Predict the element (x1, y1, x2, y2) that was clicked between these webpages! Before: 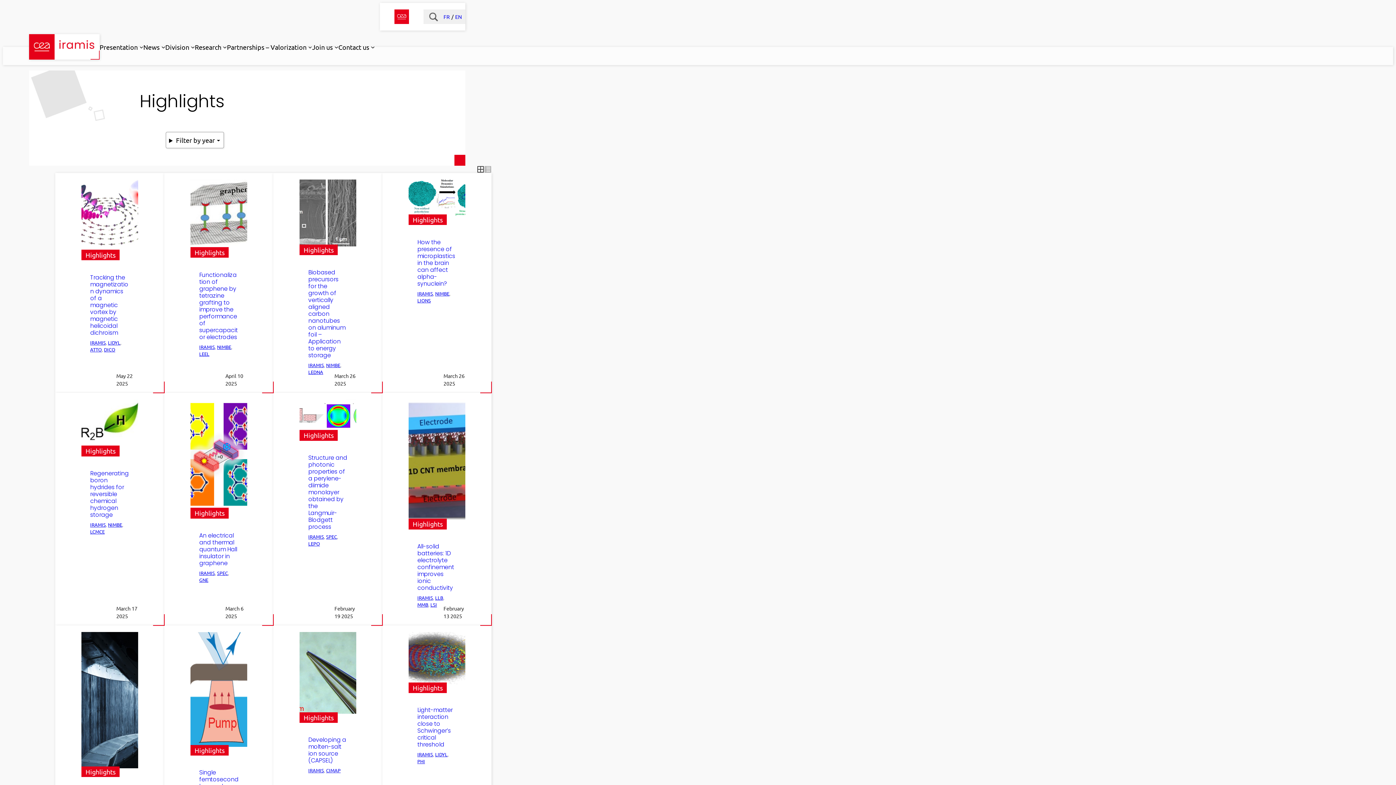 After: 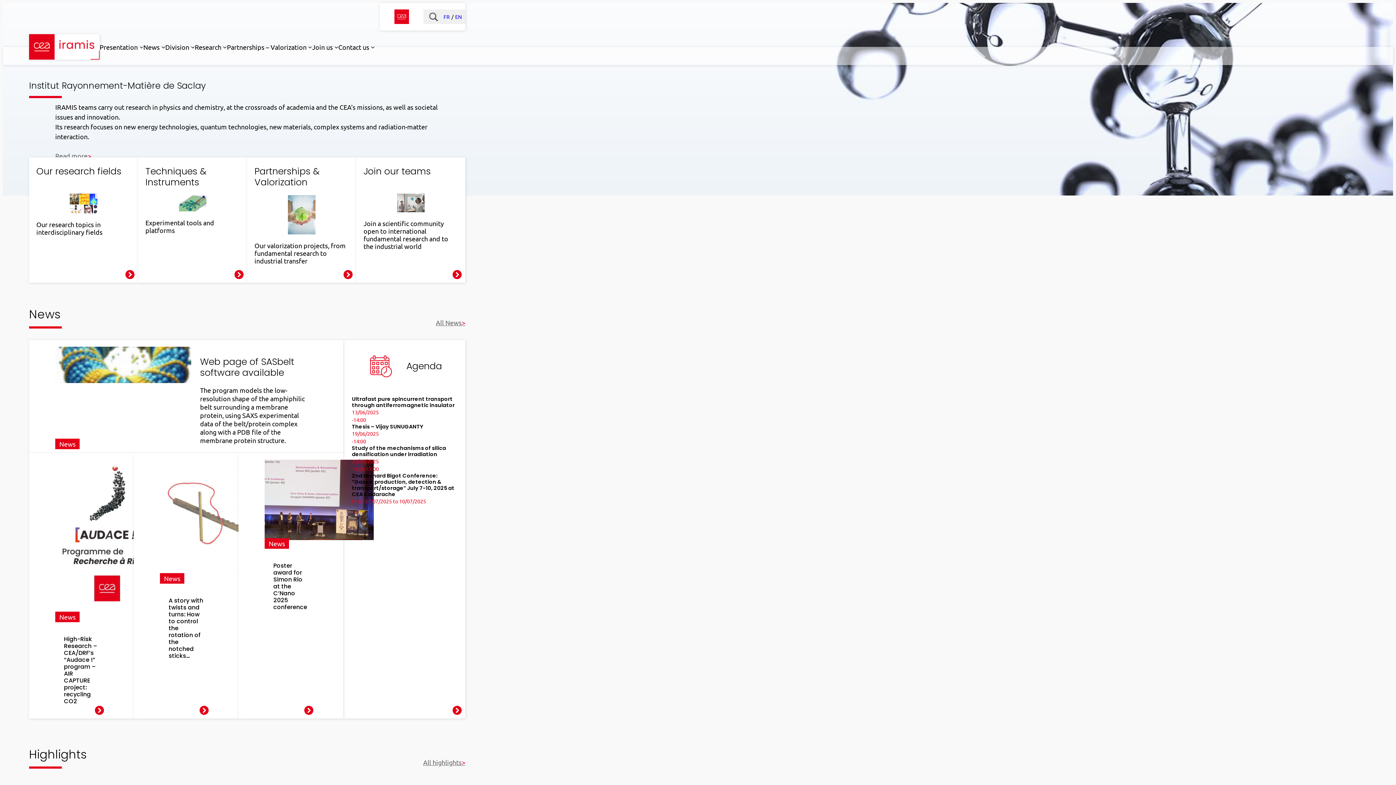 Action: label: IRAMIS bbox: (90, 521, 105, 527)